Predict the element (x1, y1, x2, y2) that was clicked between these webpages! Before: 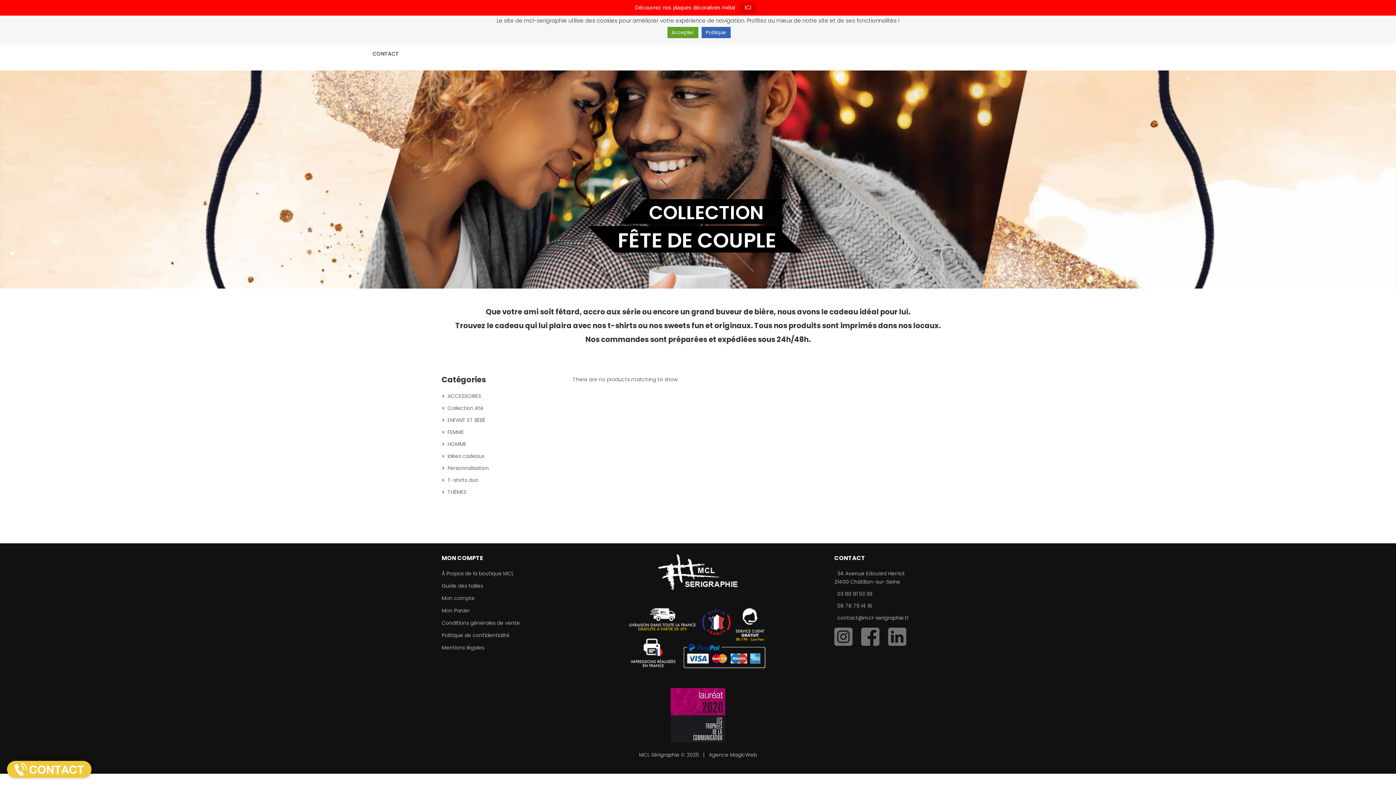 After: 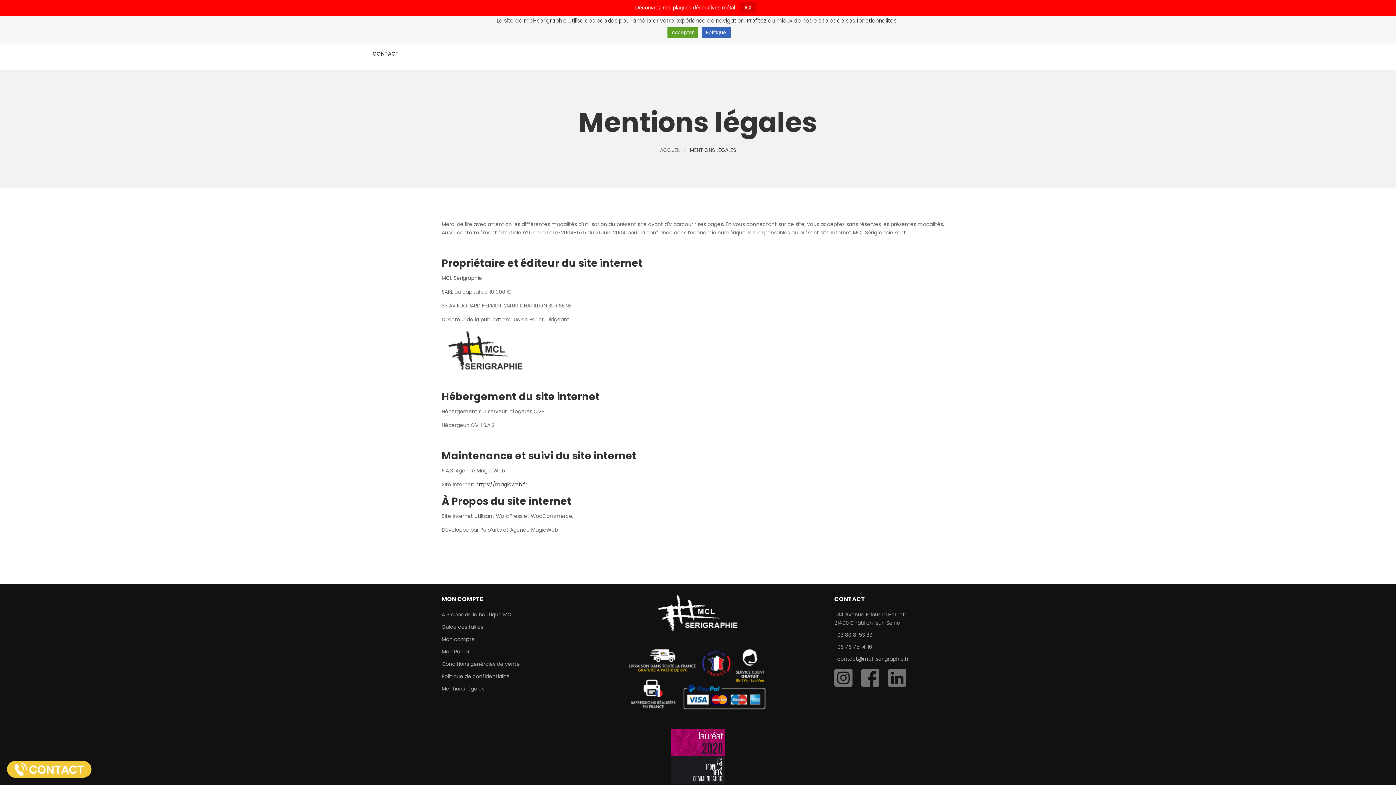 Action: label: Mentions légales bbox: (441, 644, 561, 652)